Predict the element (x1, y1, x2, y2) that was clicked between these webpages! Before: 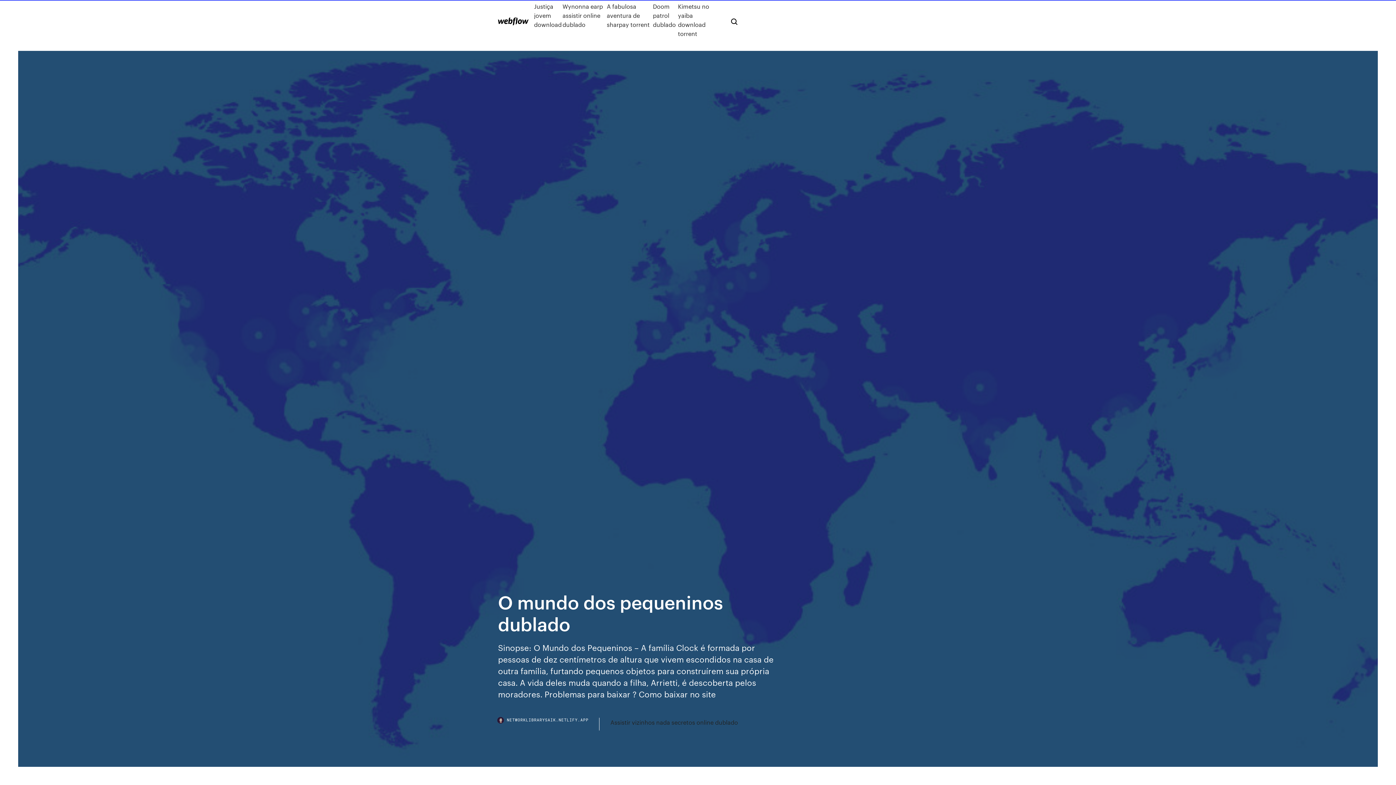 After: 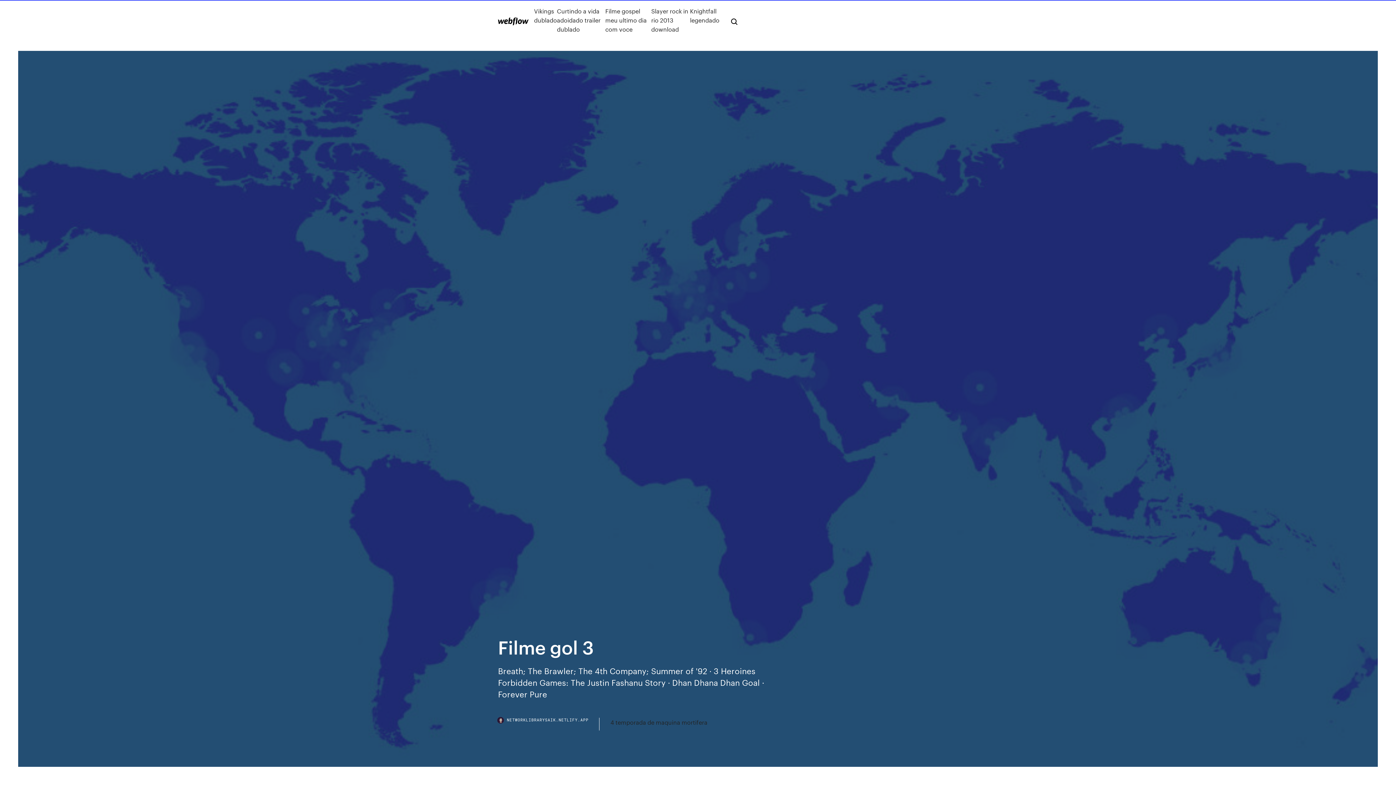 Action: bbox: (498, 17, 528, 25)